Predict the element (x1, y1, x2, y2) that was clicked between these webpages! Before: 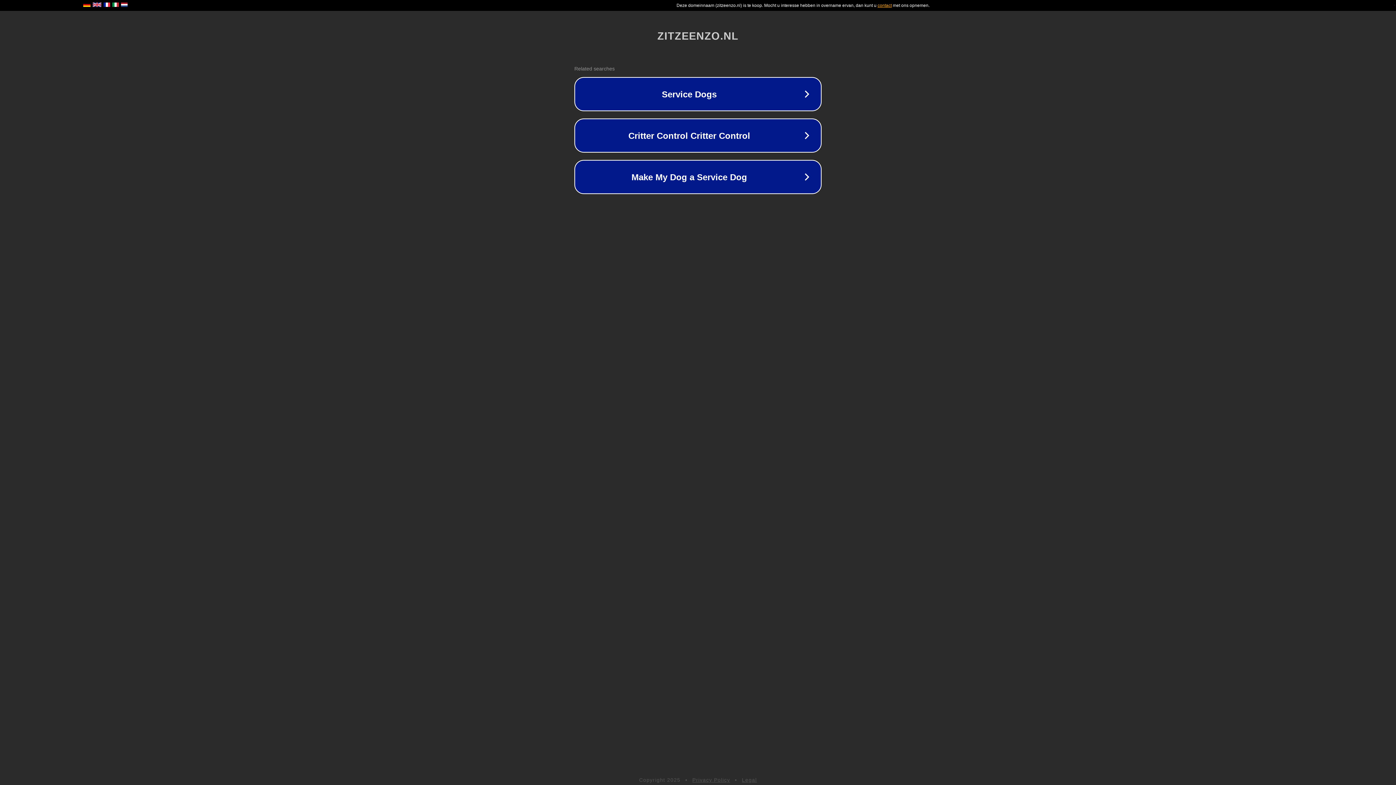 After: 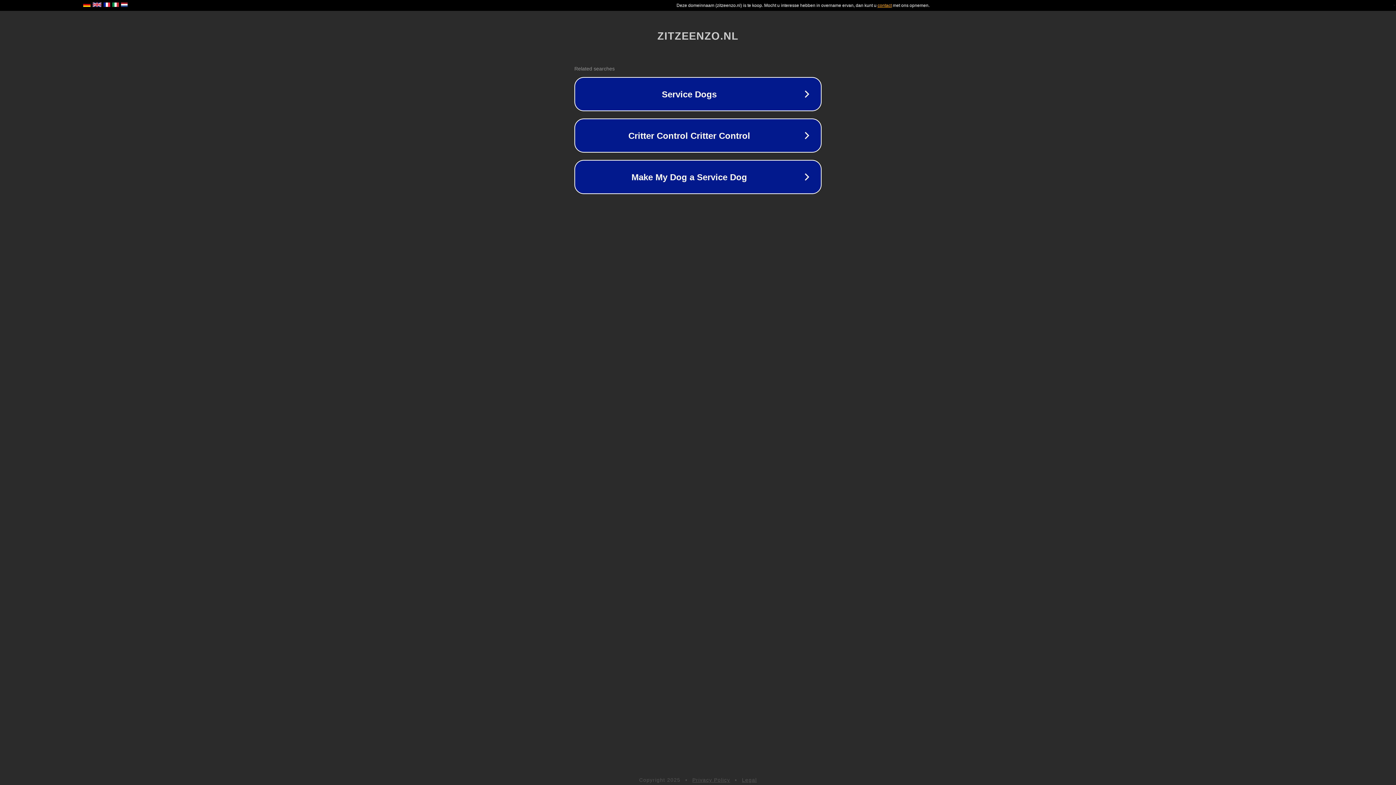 Action: label: Privacy Policy bbox: (692, 777, 730, 783)